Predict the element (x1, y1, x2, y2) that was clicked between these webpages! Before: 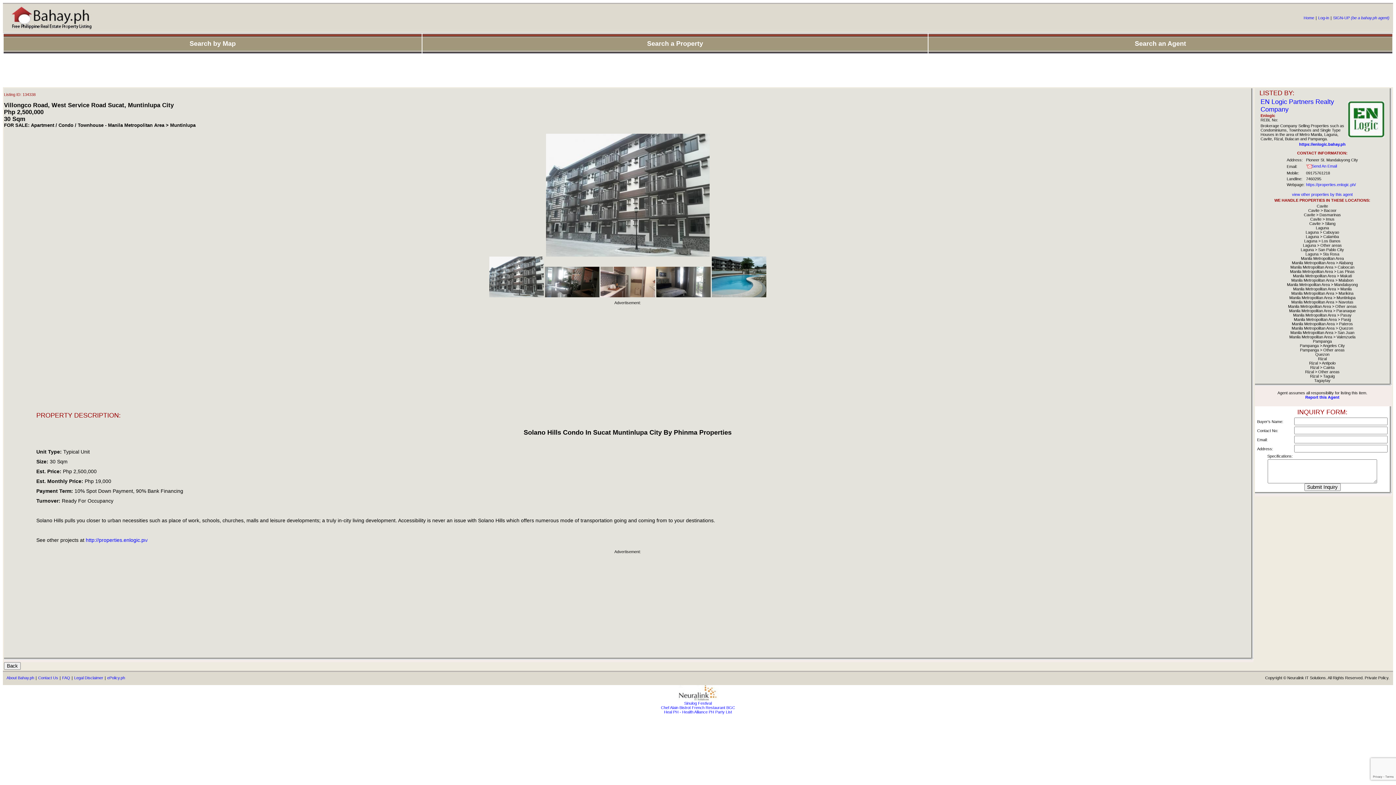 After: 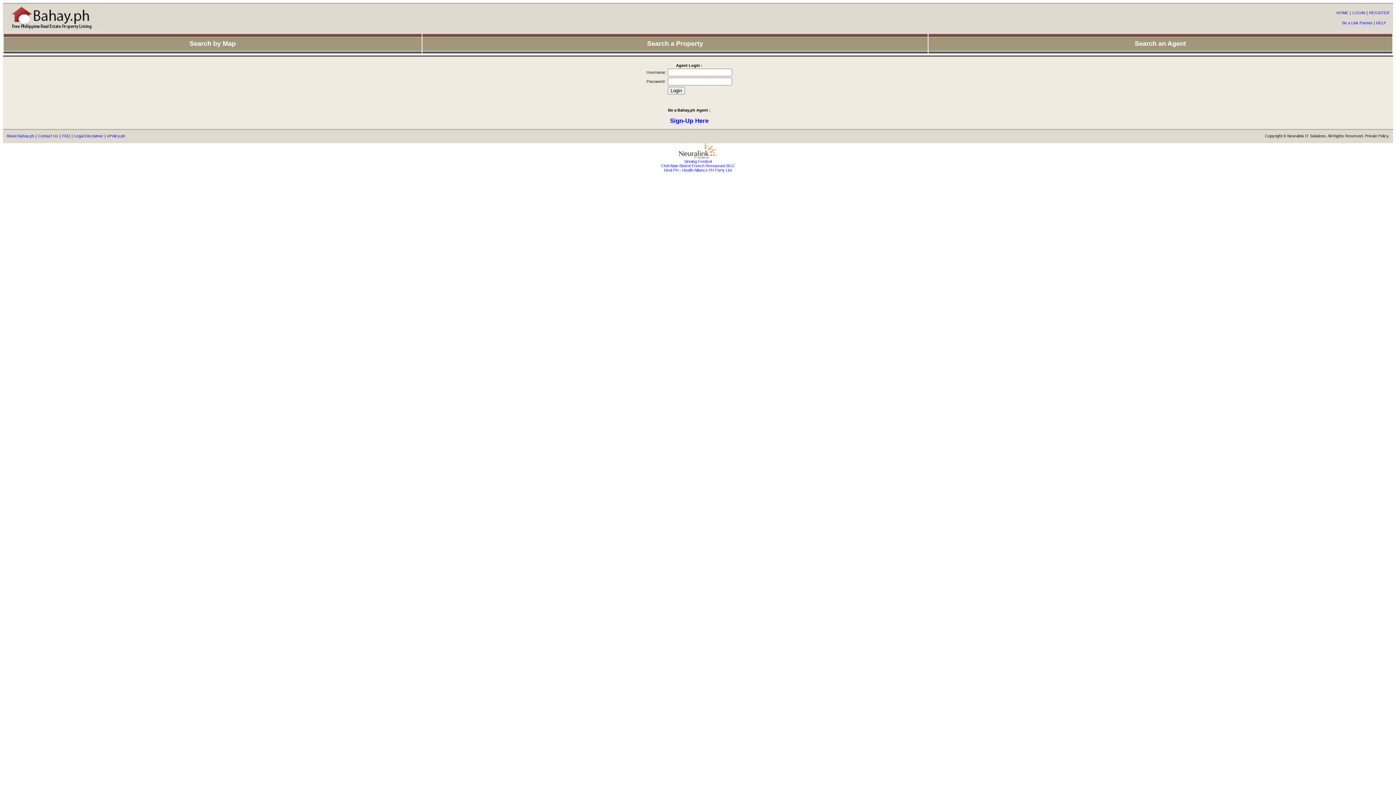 Action: label: Log-in bbox: (1318, 15, 1329, 20)